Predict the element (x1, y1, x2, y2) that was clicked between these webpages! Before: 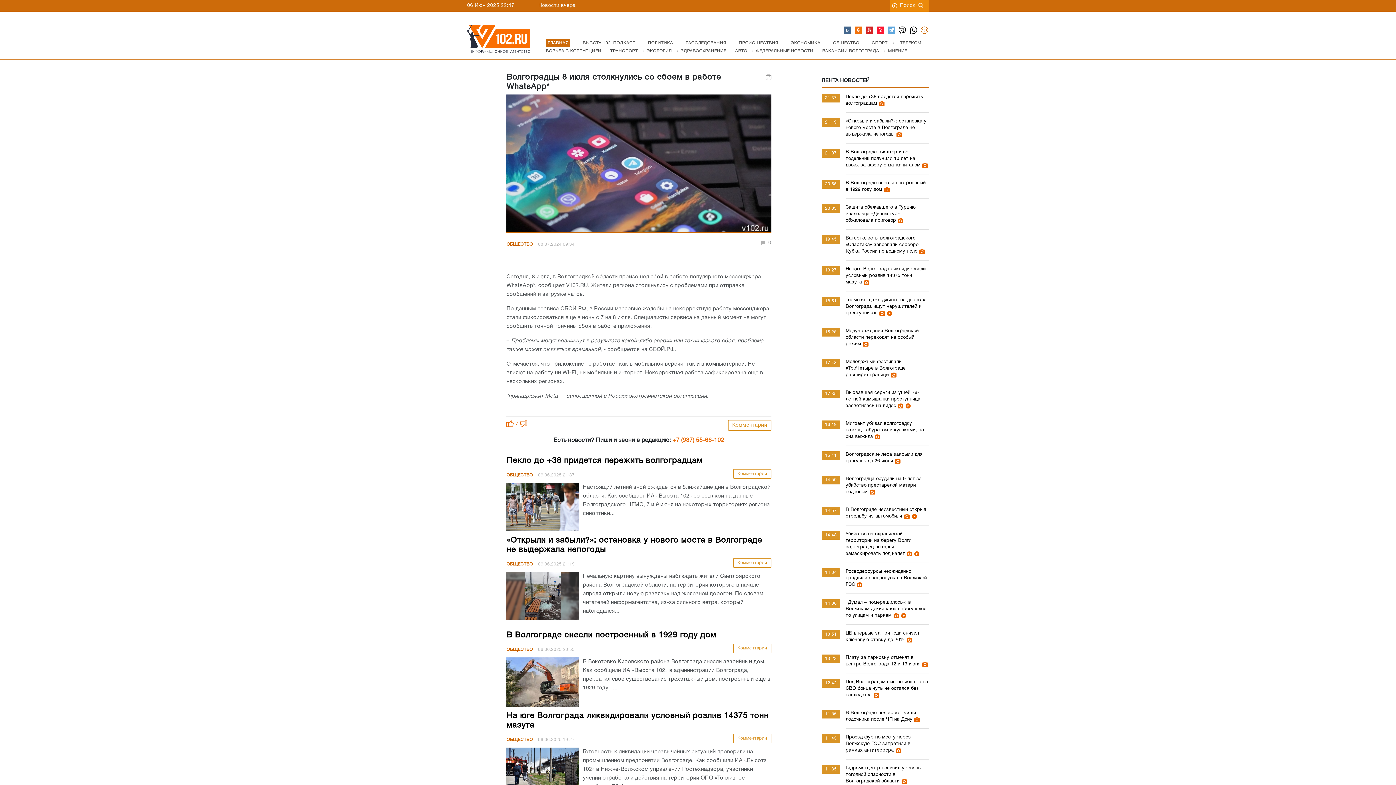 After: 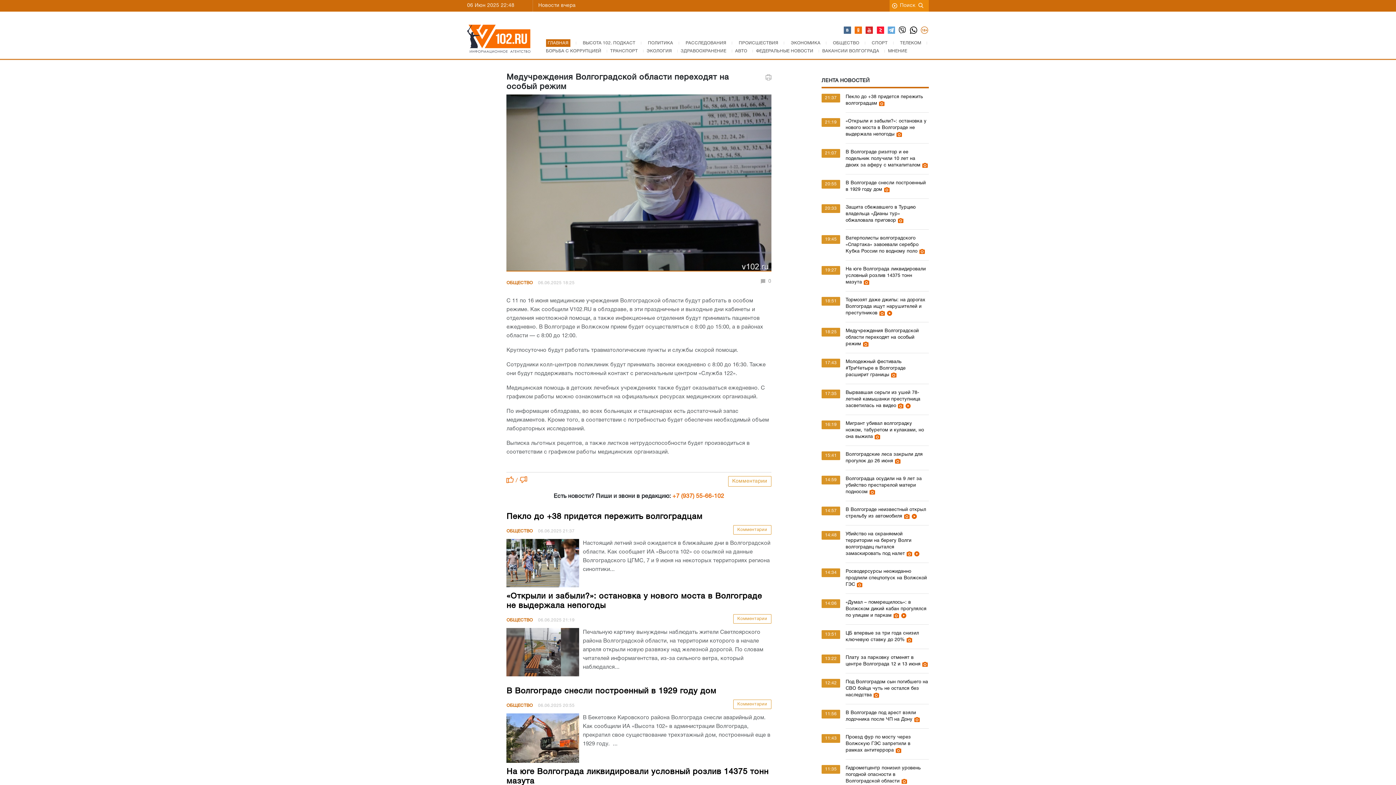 Action: bbox: (861, 342, 868, 346)